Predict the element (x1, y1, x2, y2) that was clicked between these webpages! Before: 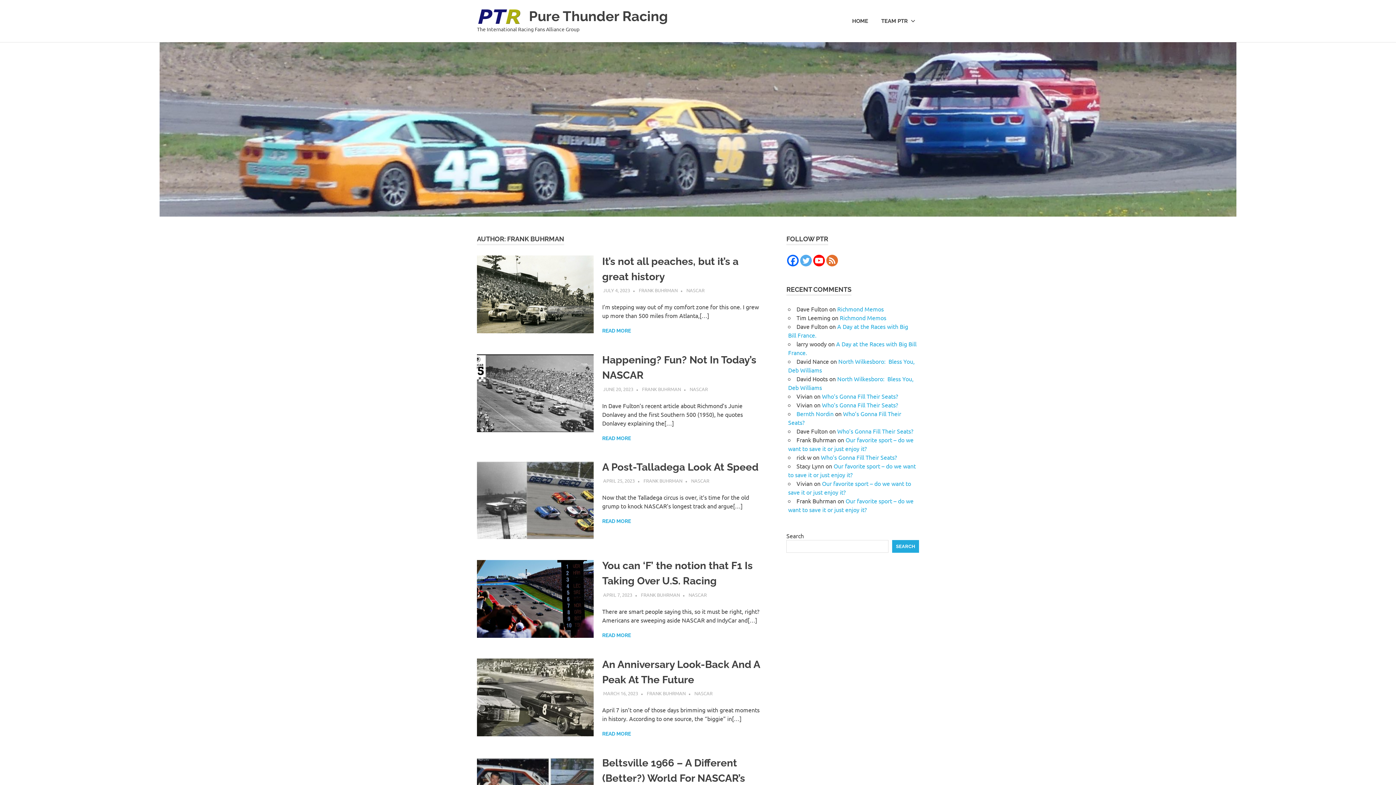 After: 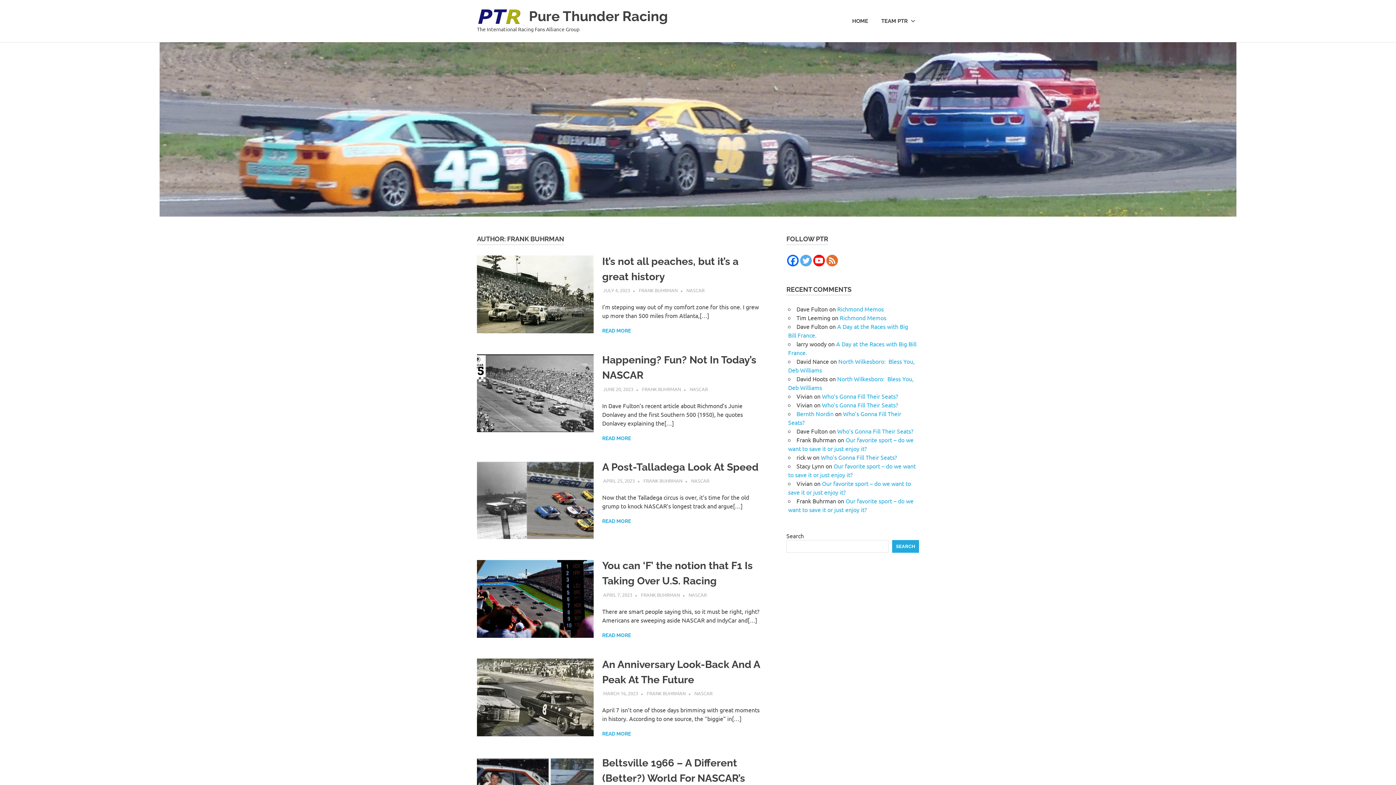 Action: bbox: (826, 254, 838, 266)